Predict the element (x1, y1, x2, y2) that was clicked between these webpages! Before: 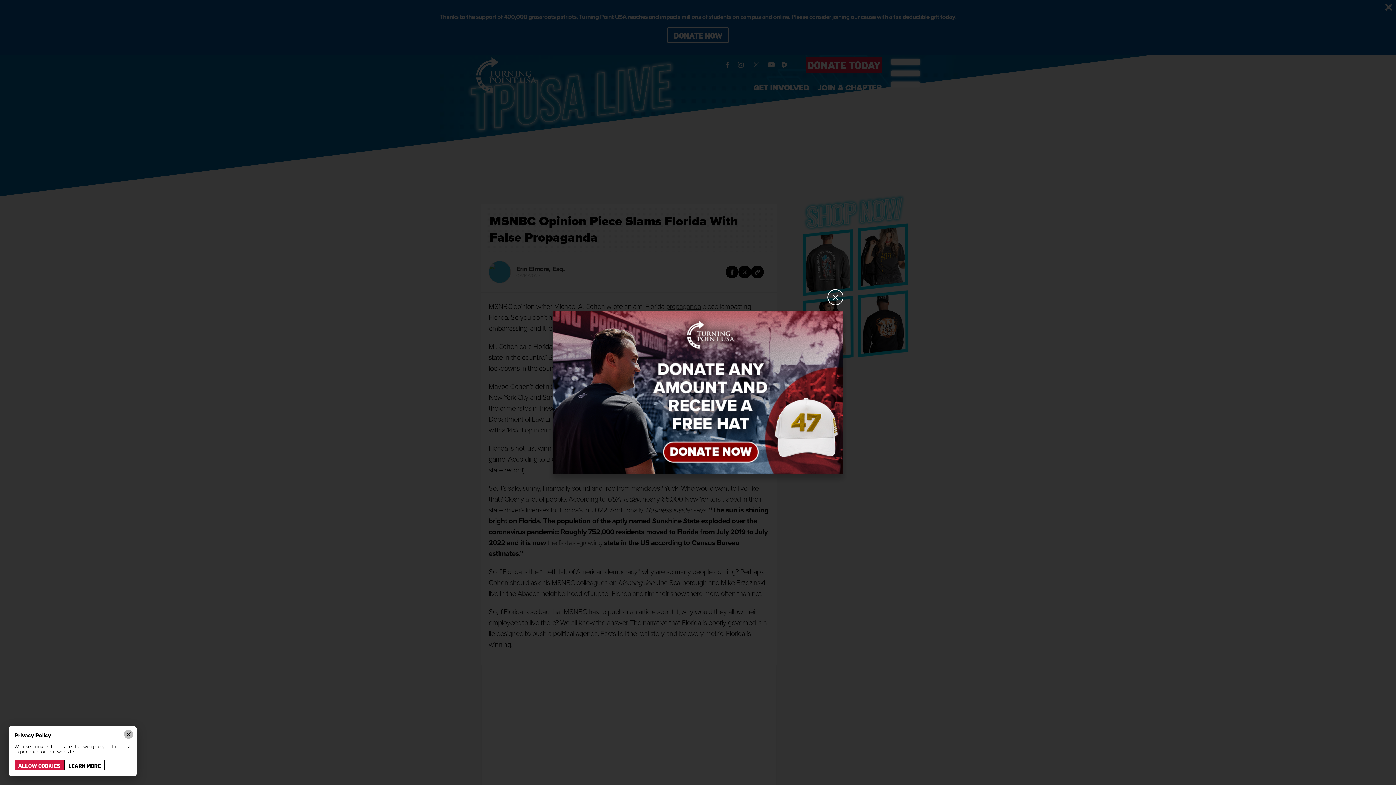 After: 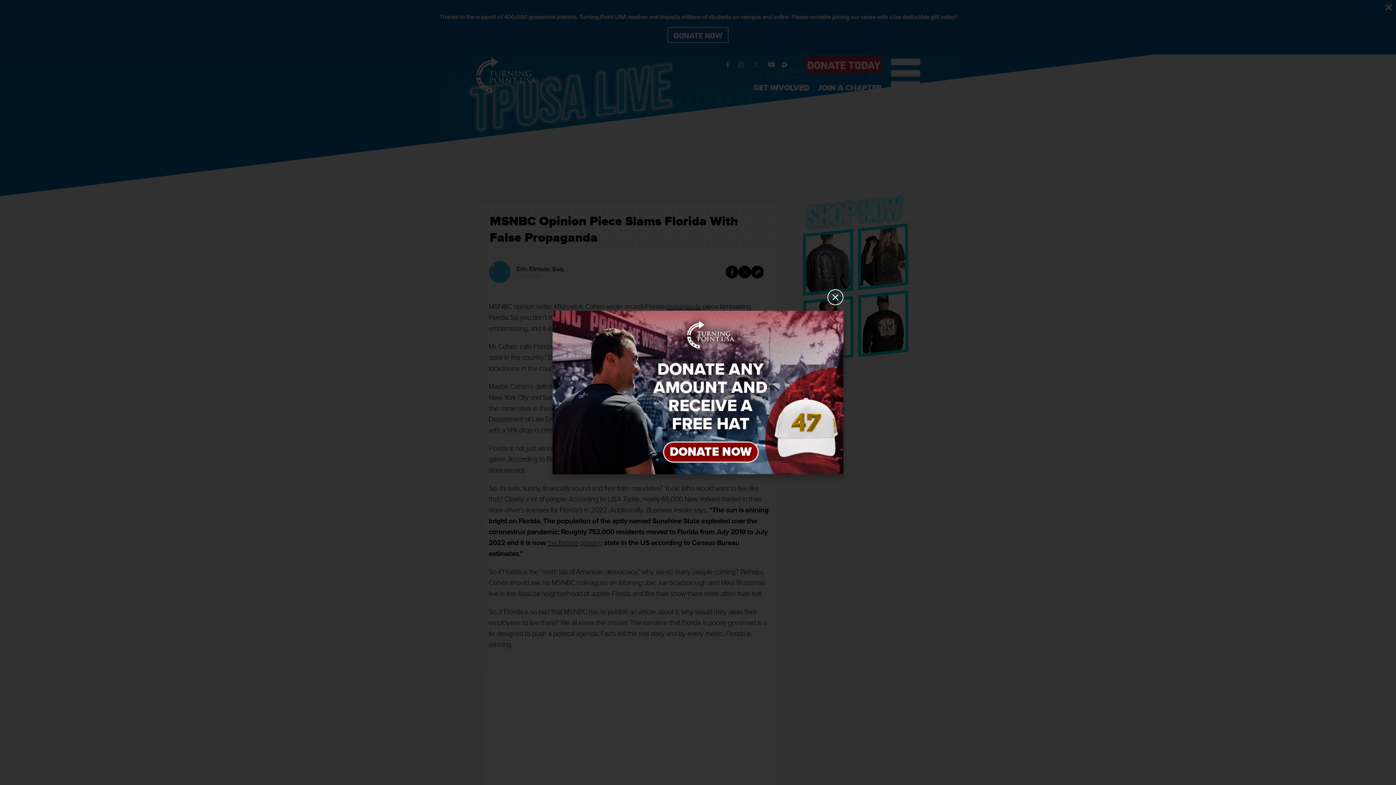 Action: bbox: (14, 760, 63, 770) label: ALLOW COOKIES
ALLOW COOKIES